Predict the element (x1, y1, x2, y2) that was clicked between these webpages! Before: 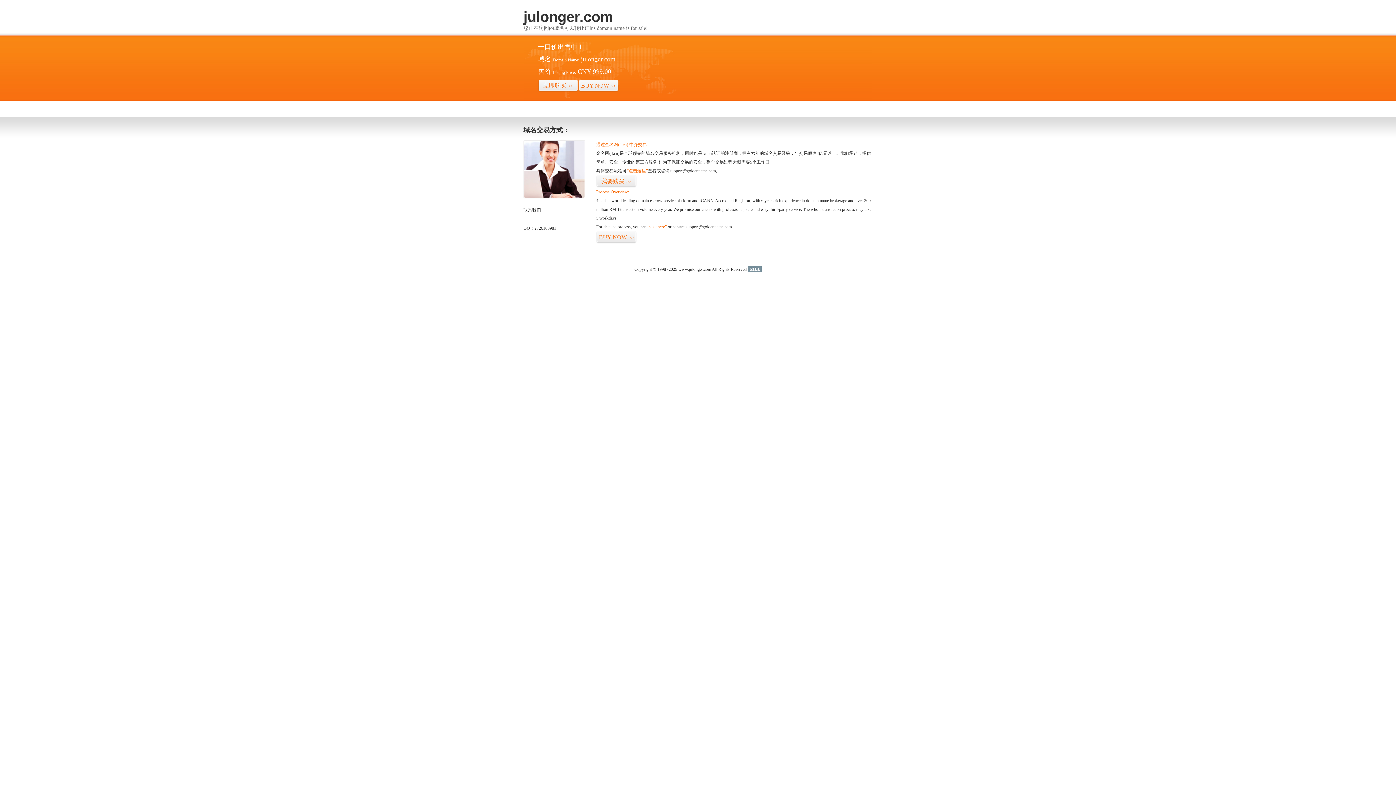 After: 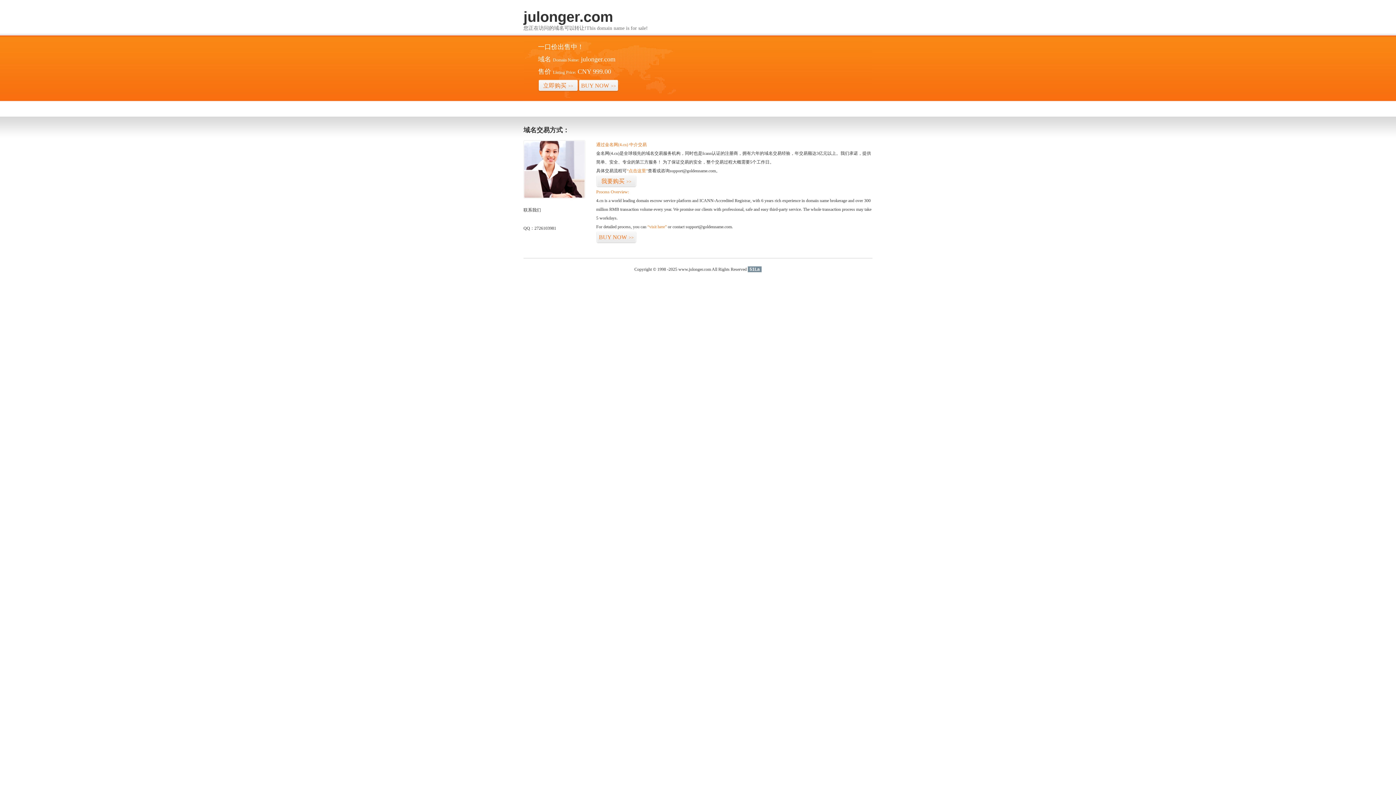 Action: bbox: (748, 266, 761, 272) label: 51La